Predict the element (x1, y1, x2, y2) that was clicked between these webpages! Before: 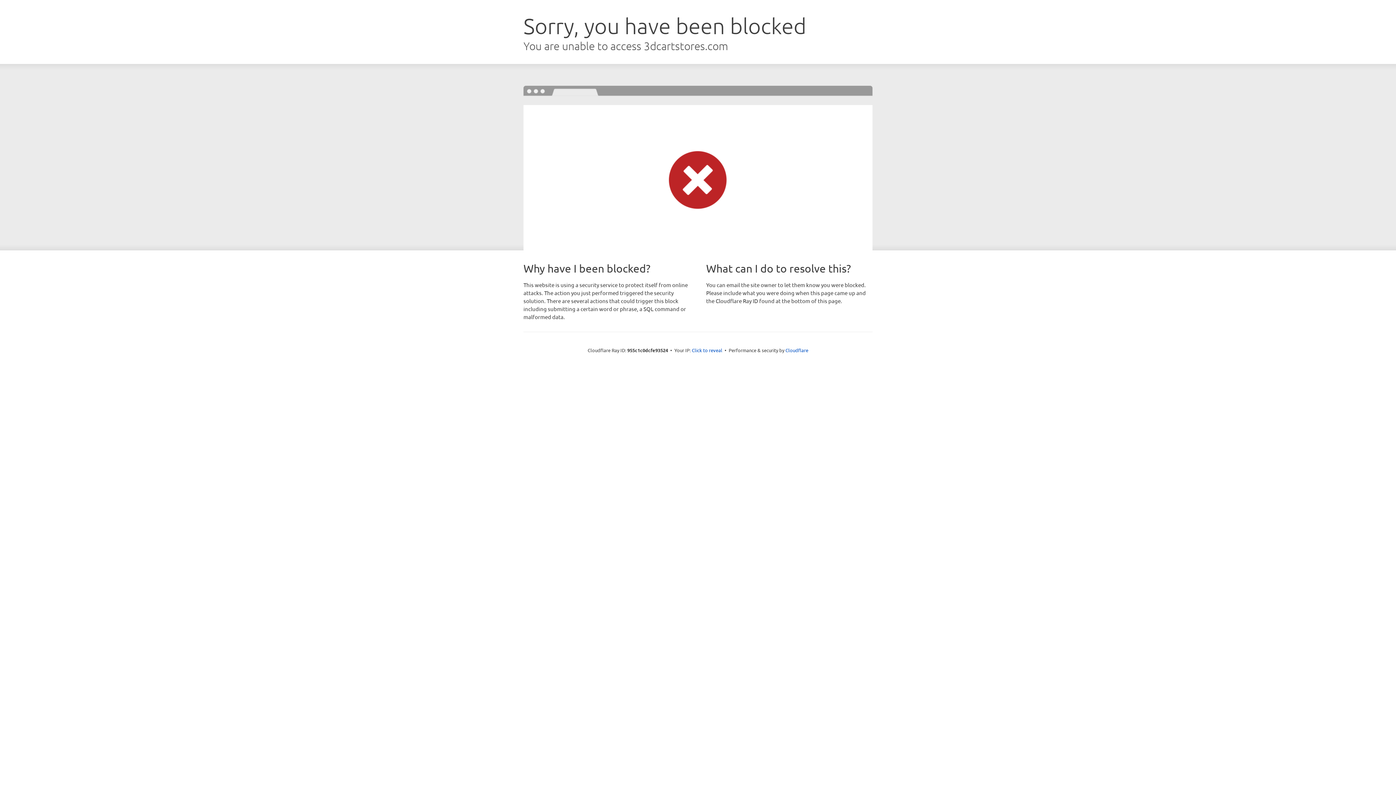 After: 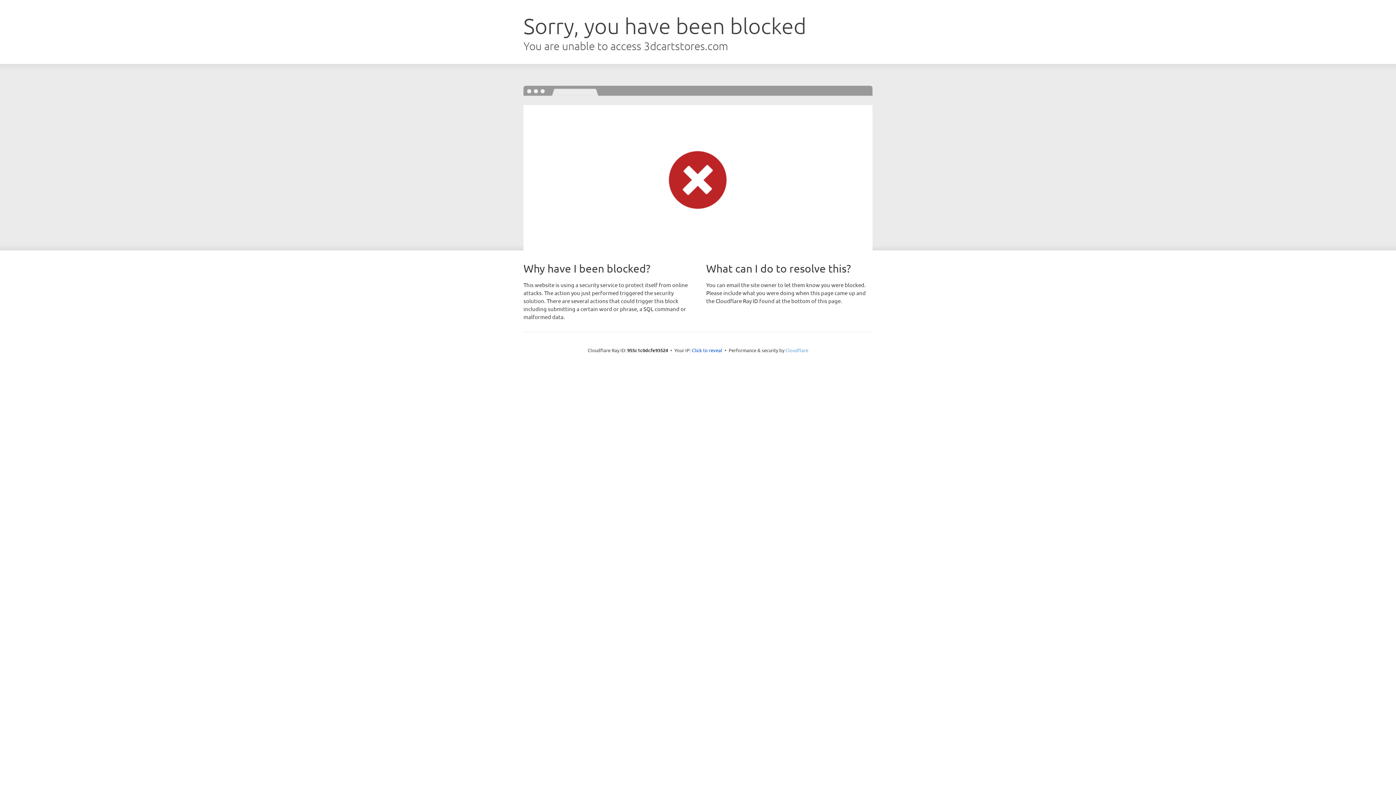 Action: bbox: (785, 347, 808, 353) label: Cloudflare